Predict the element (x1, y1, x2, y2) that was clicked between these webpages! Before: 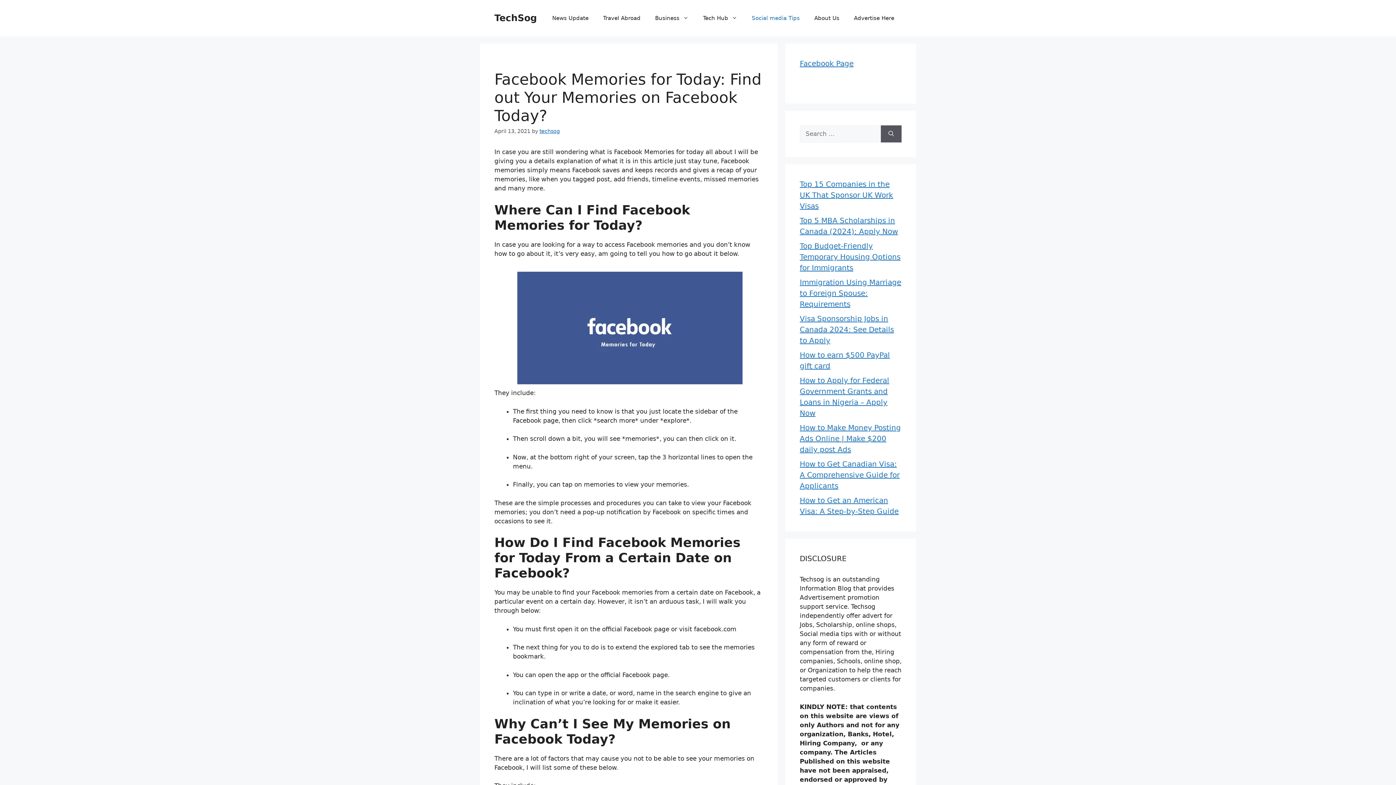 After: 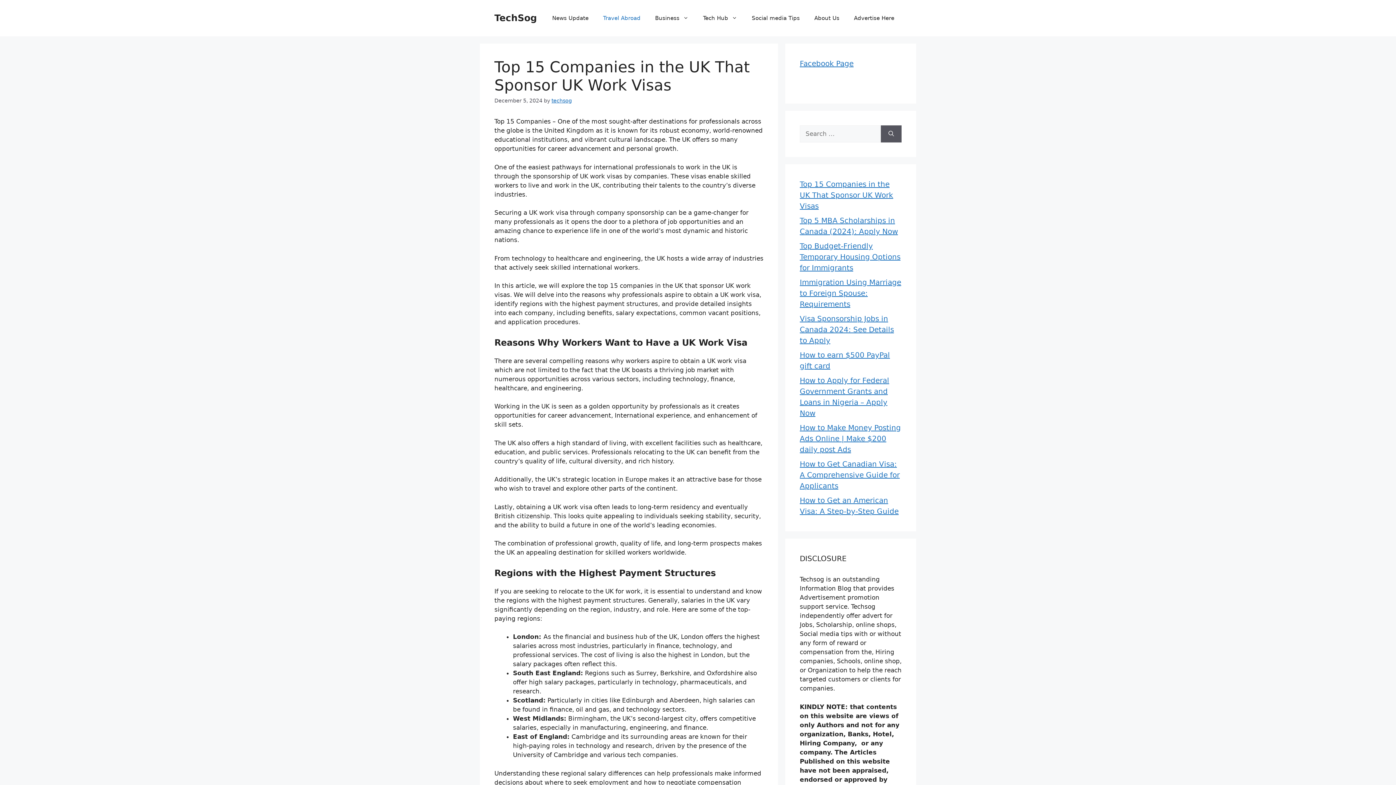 Action: bbox: (800, 180, 893, 210) label: Top 15 Companies in the UK That Sponsor UK Work Visas